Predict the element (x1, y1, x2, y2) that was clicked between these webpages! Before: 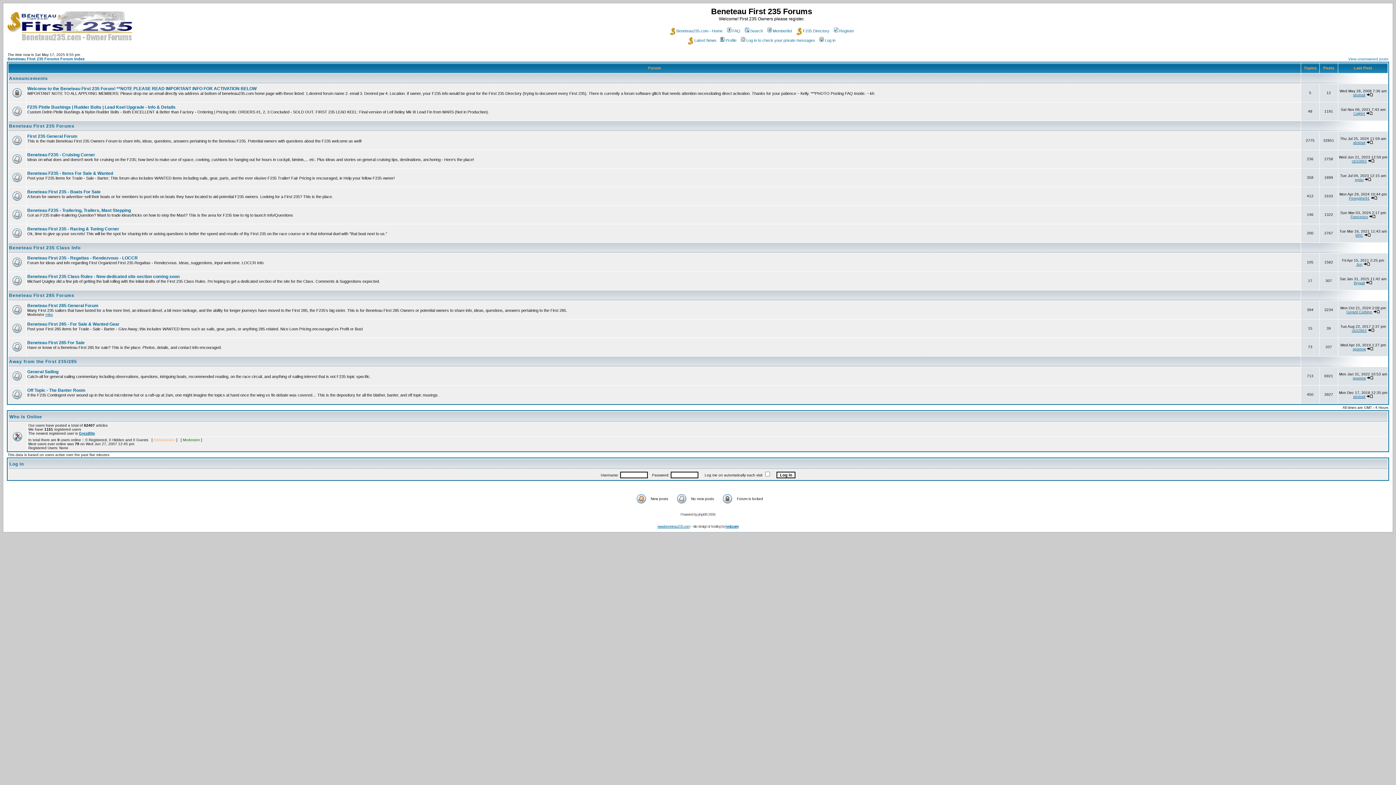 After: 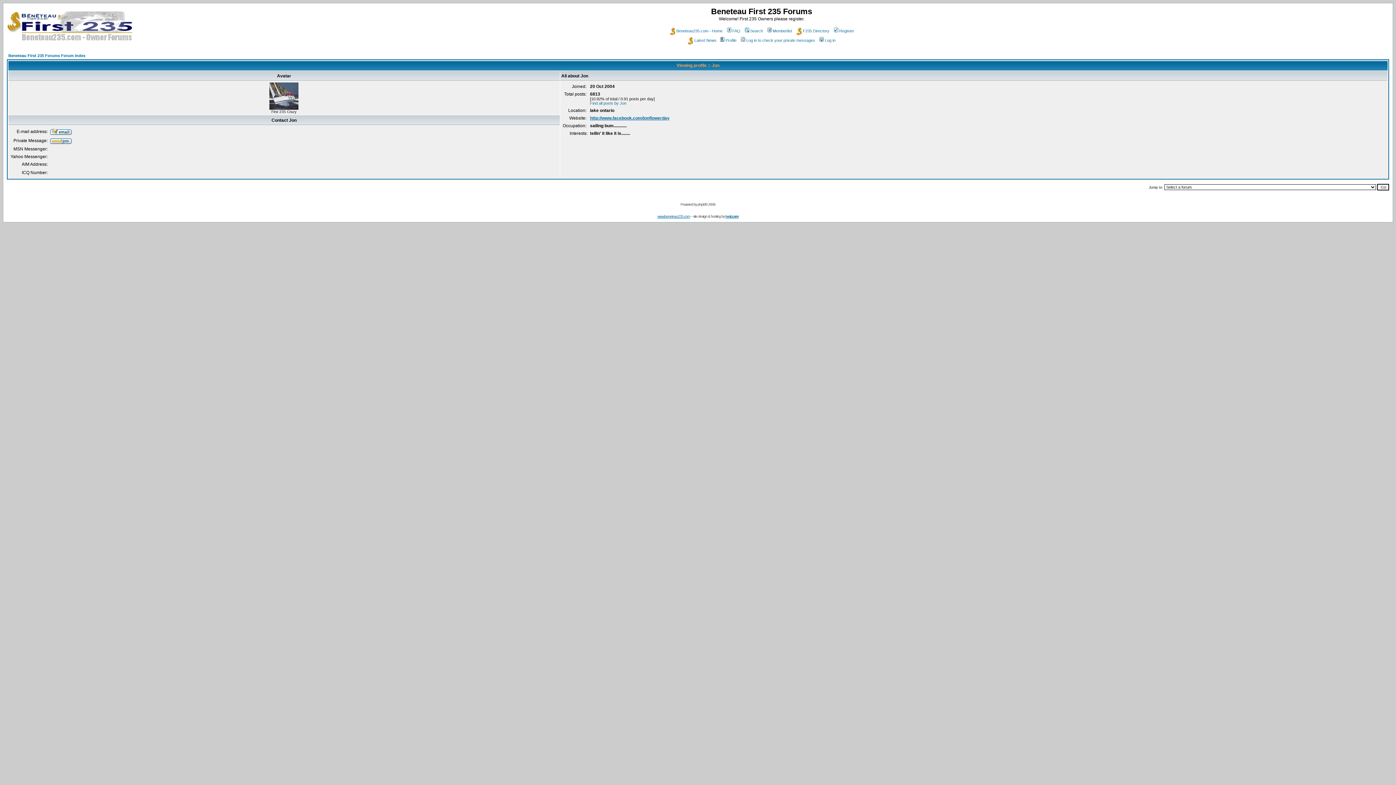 Action: bbox: (1356, 262, 1362, 266) label: Jon